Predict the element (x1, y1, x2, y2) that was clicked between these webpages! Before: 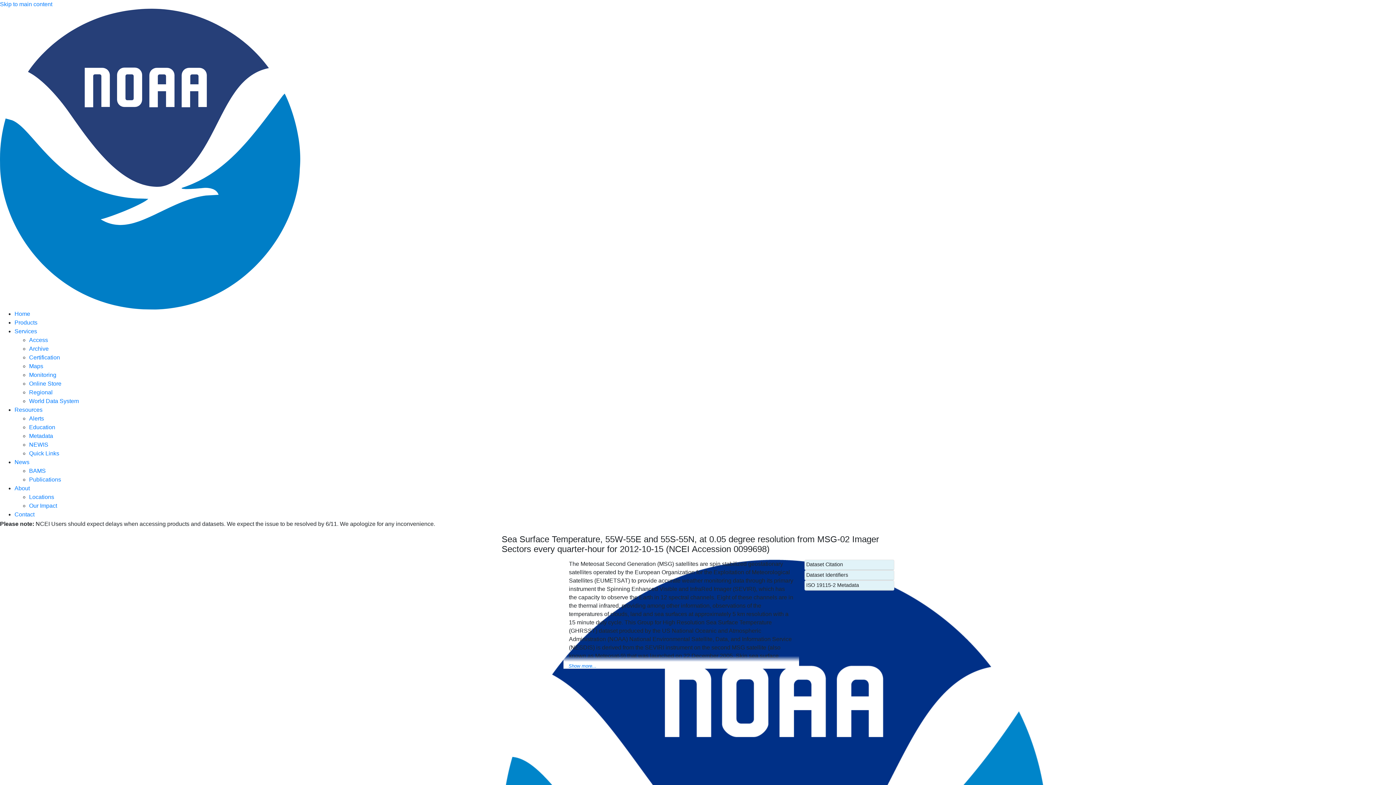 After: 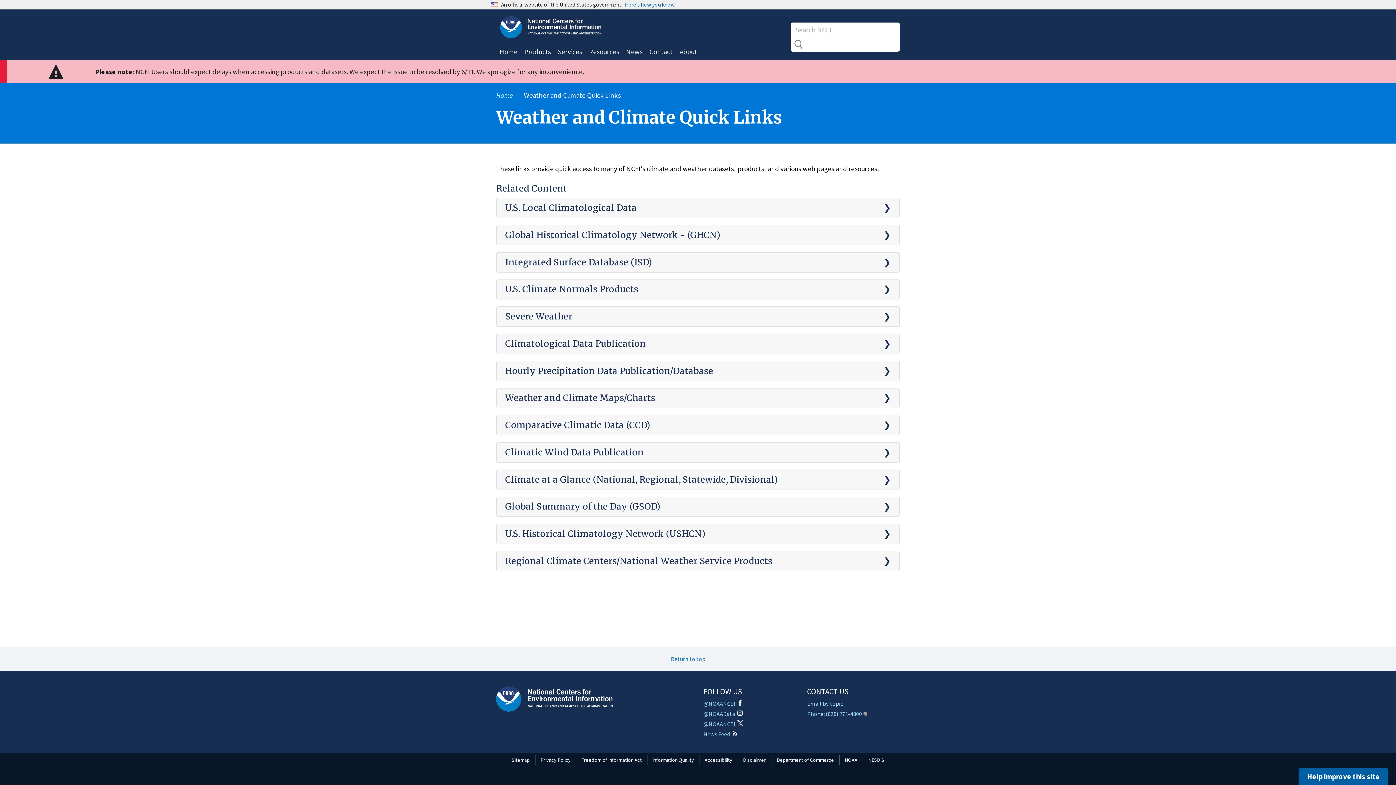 Action: label: Quick Links bbox: (29, 450, 59, 456)